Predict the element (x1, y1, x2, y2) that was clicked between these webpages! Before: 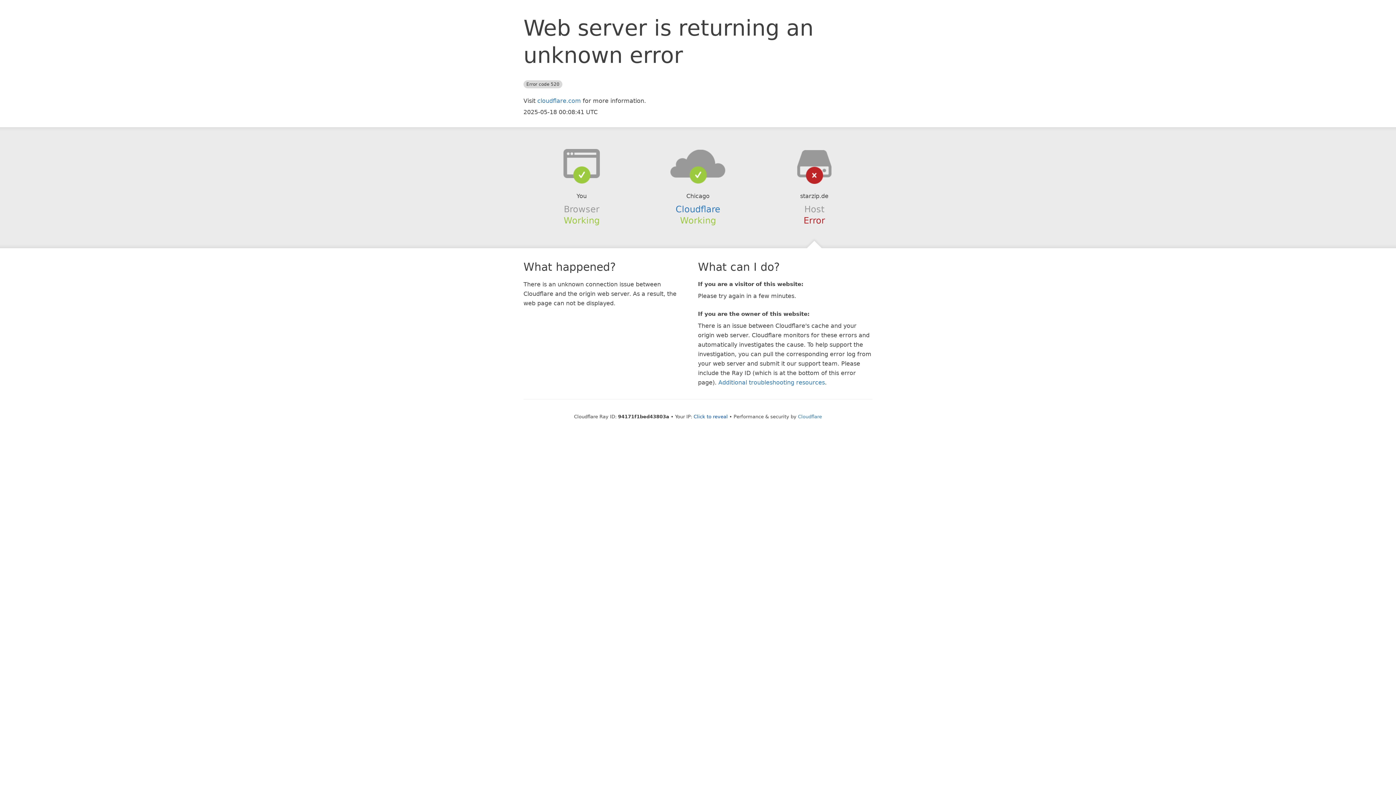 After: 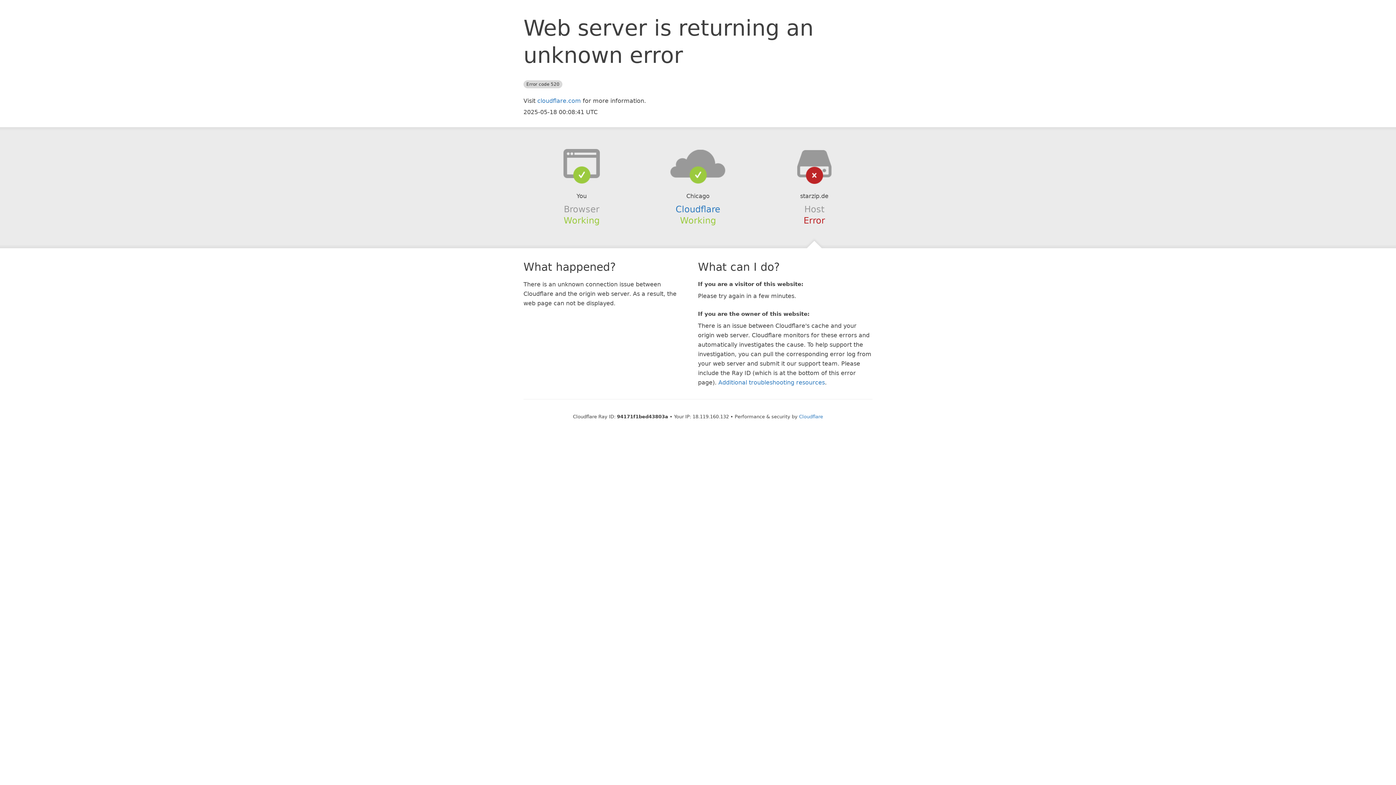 Action: label: Click to reveal bbox: (693, 414, 728, 419)